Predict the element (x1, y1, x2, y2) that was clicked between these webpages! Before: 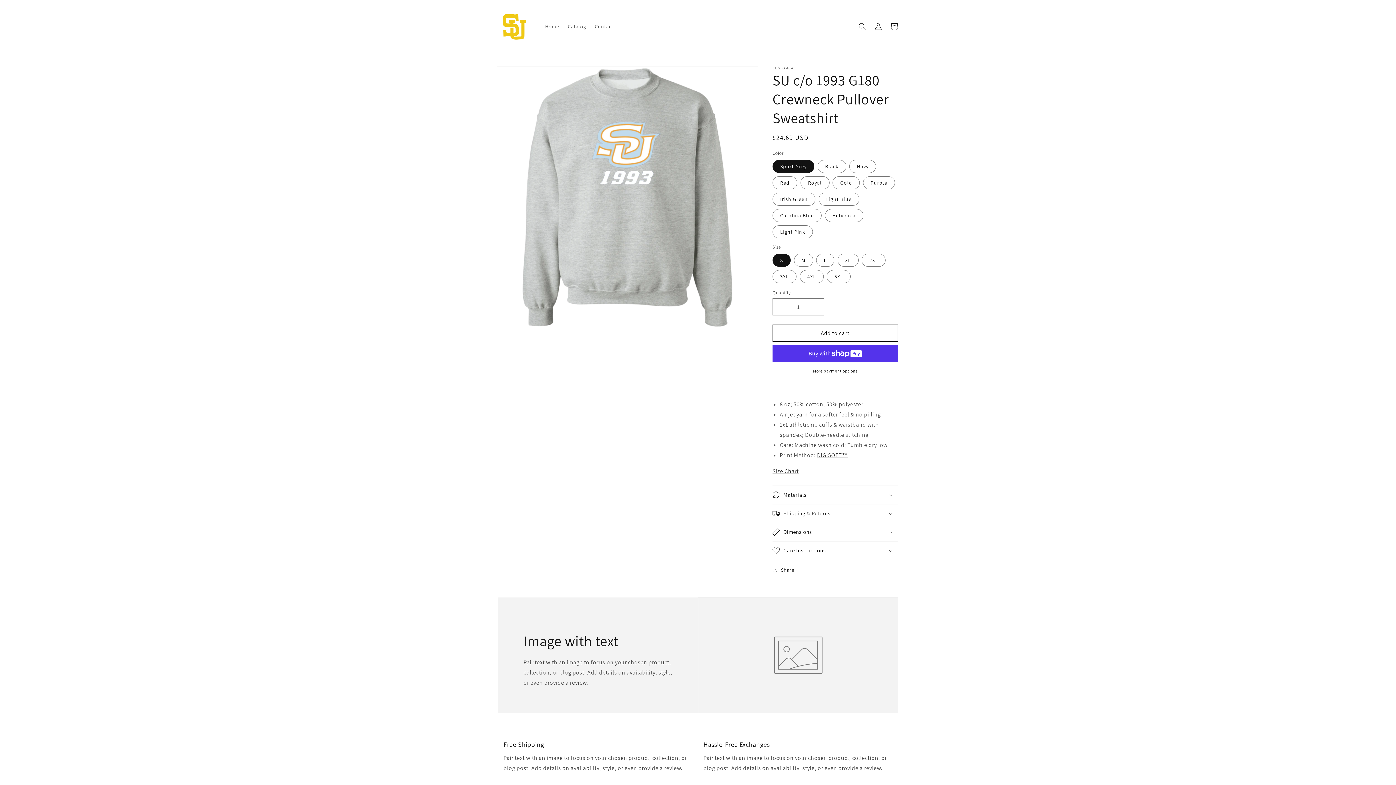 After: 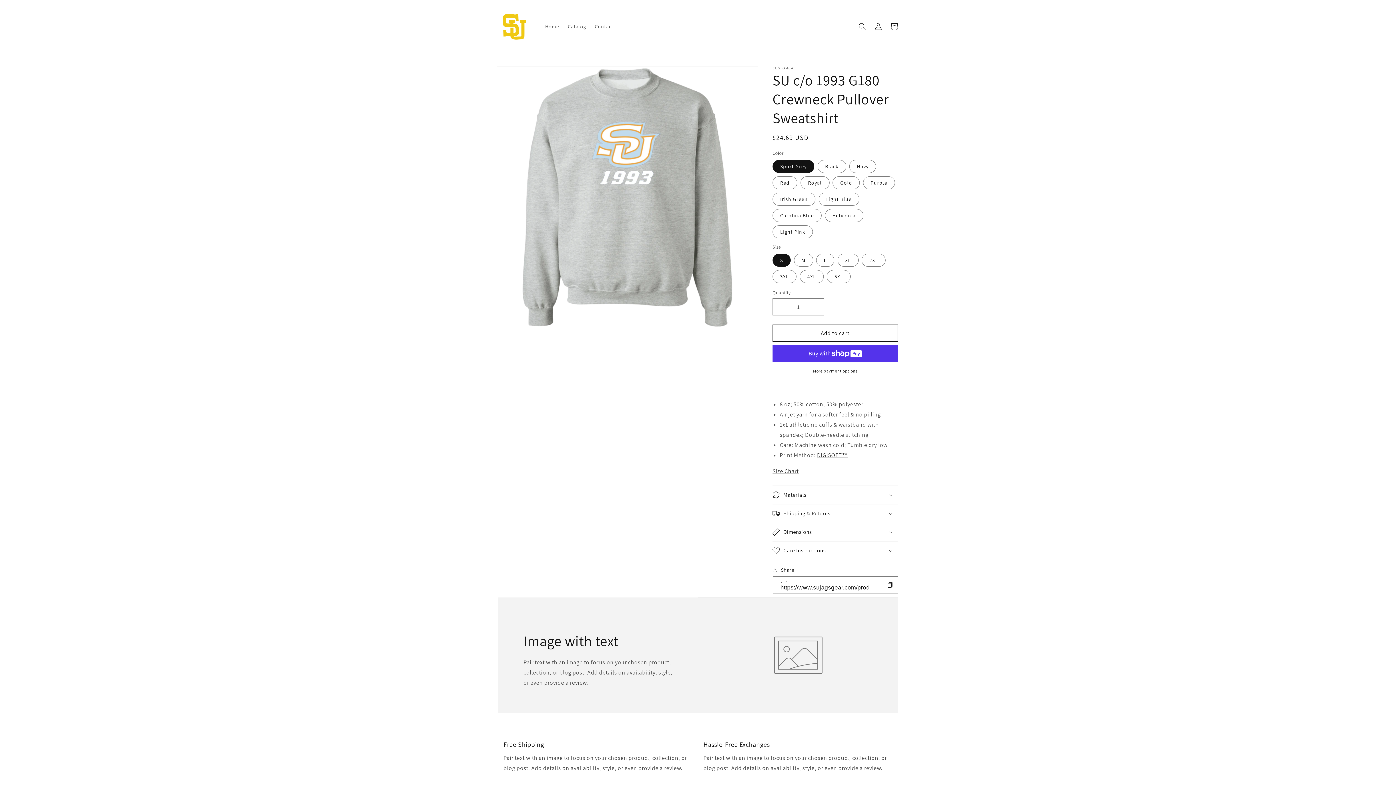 Action: bbox: (772, 565, 794, 574) label: Share